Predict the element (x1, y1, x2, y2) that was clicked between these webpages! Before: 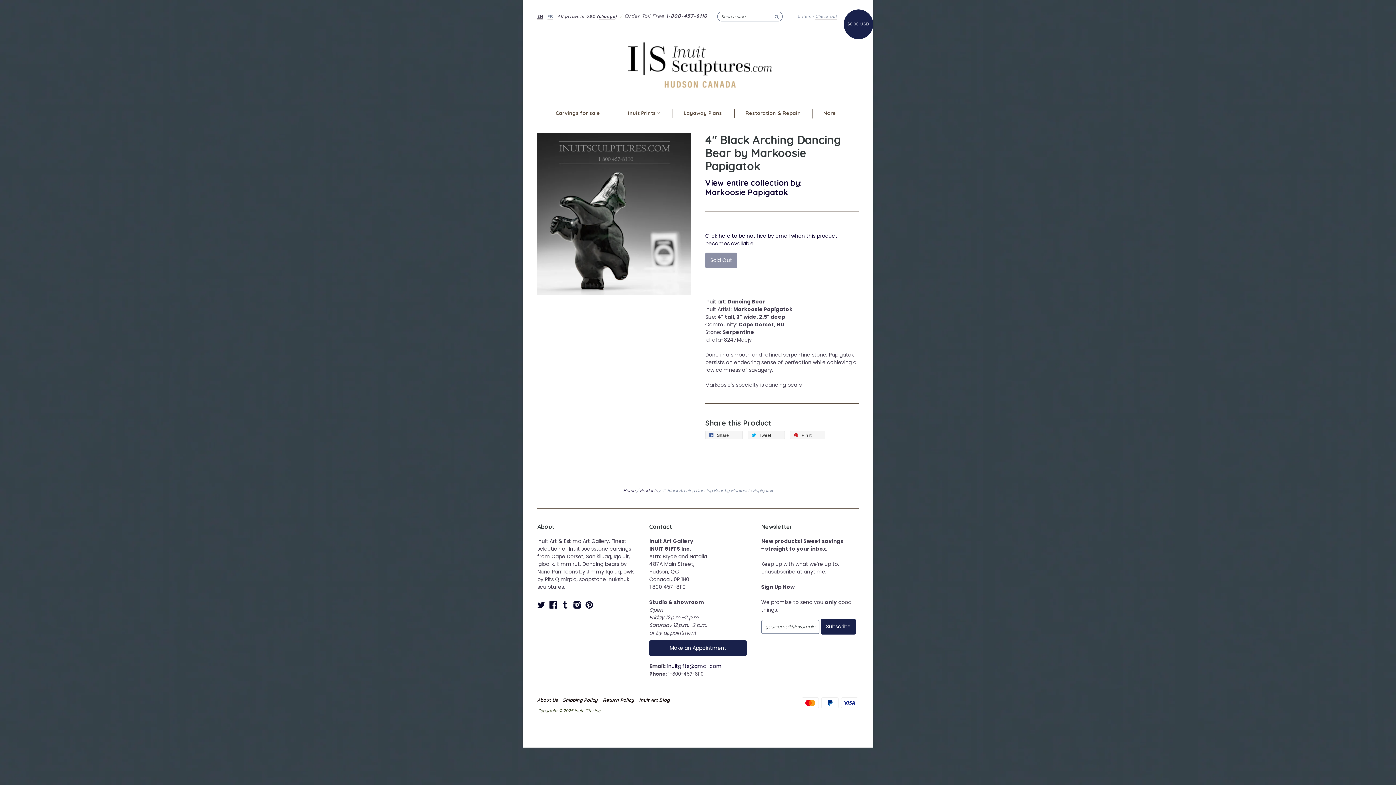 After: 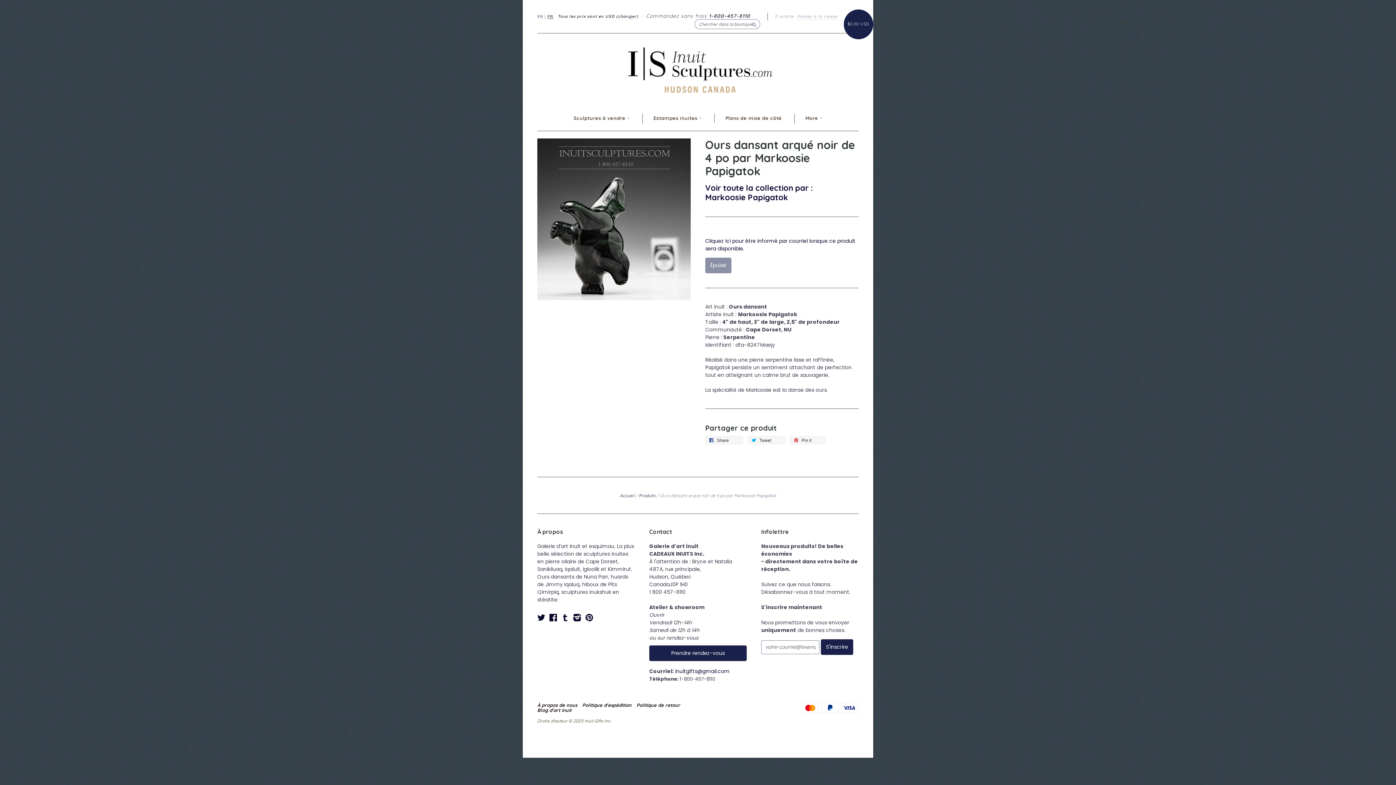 Action: label: FR bbox: (547, 13, 553, 19)